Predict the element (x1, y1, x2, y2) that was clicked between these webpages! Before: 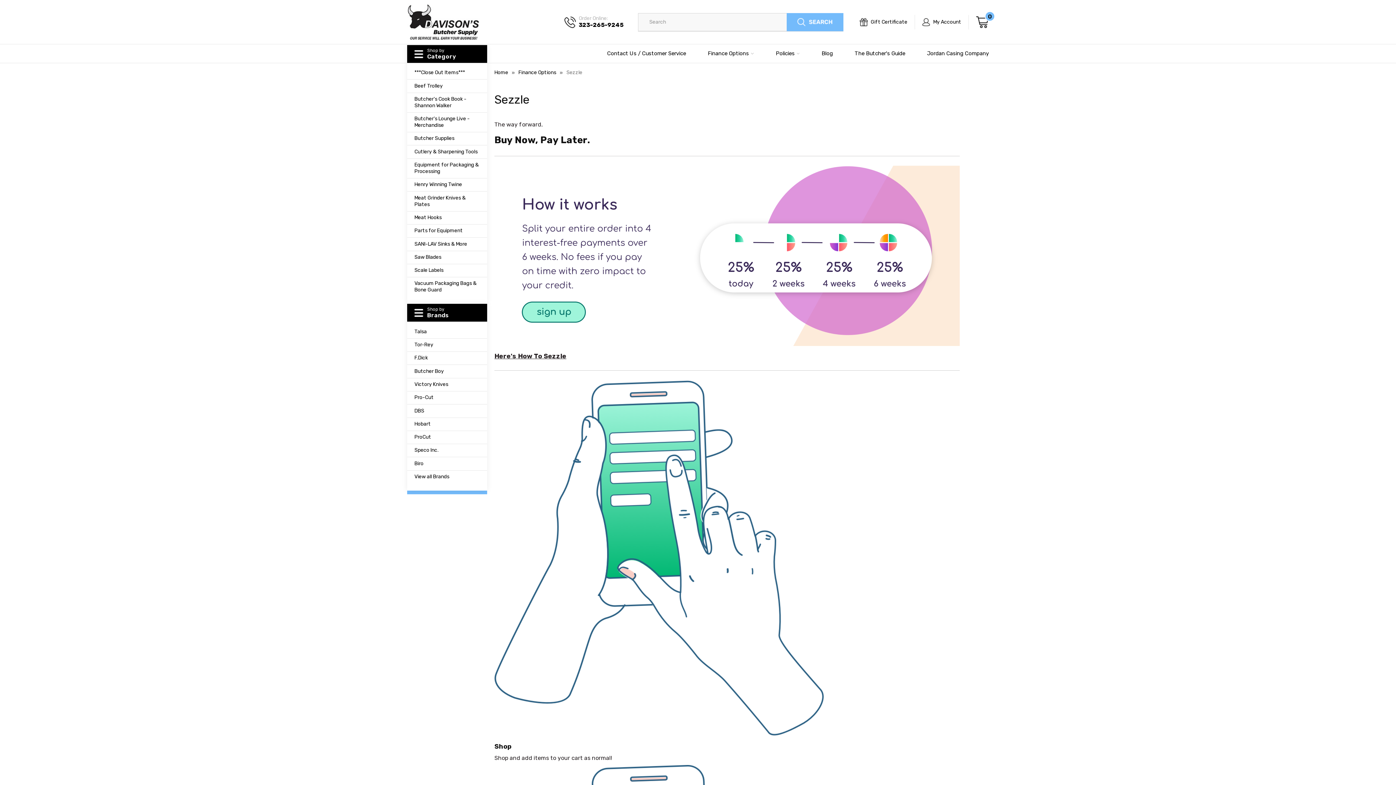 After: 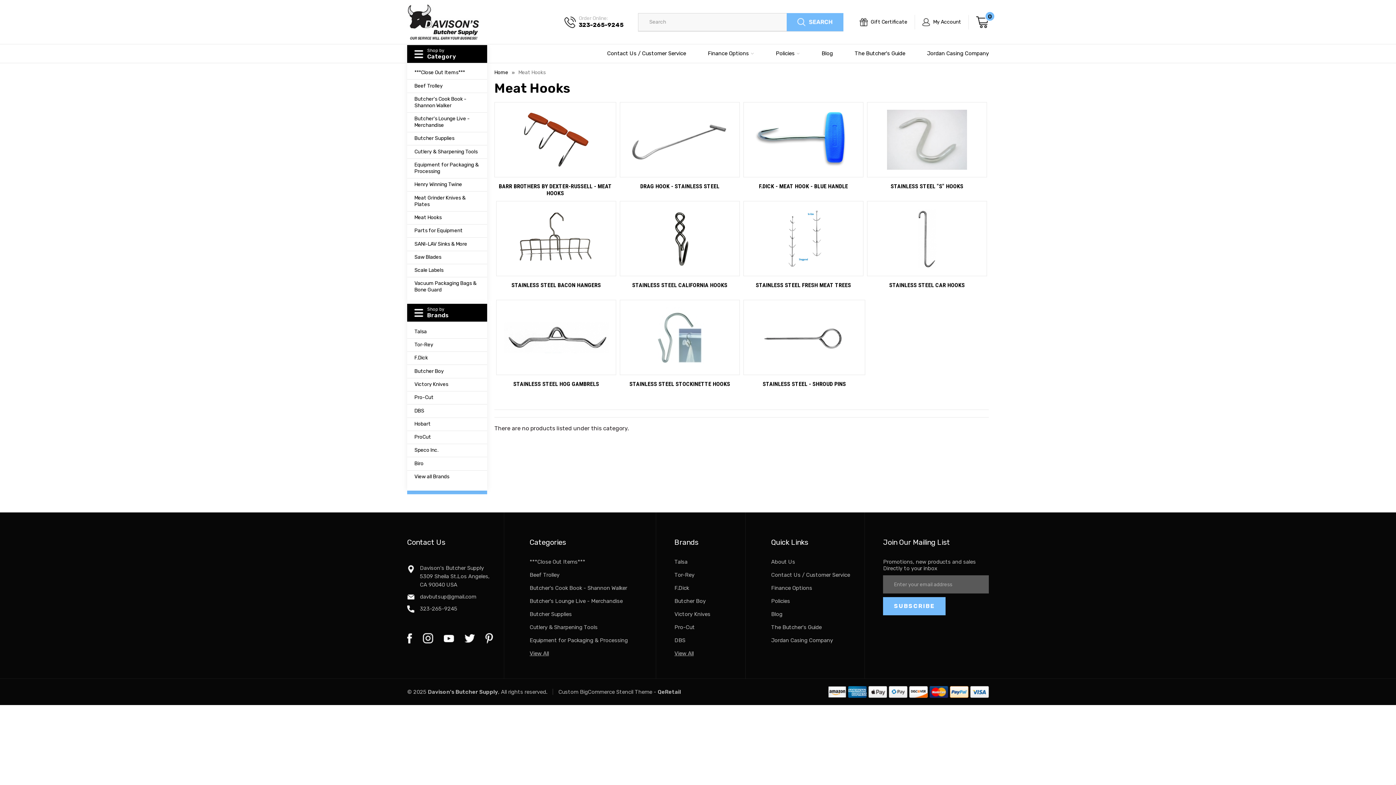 Action: label: Meat Hooks bbox: (407, 211, 487, 224)